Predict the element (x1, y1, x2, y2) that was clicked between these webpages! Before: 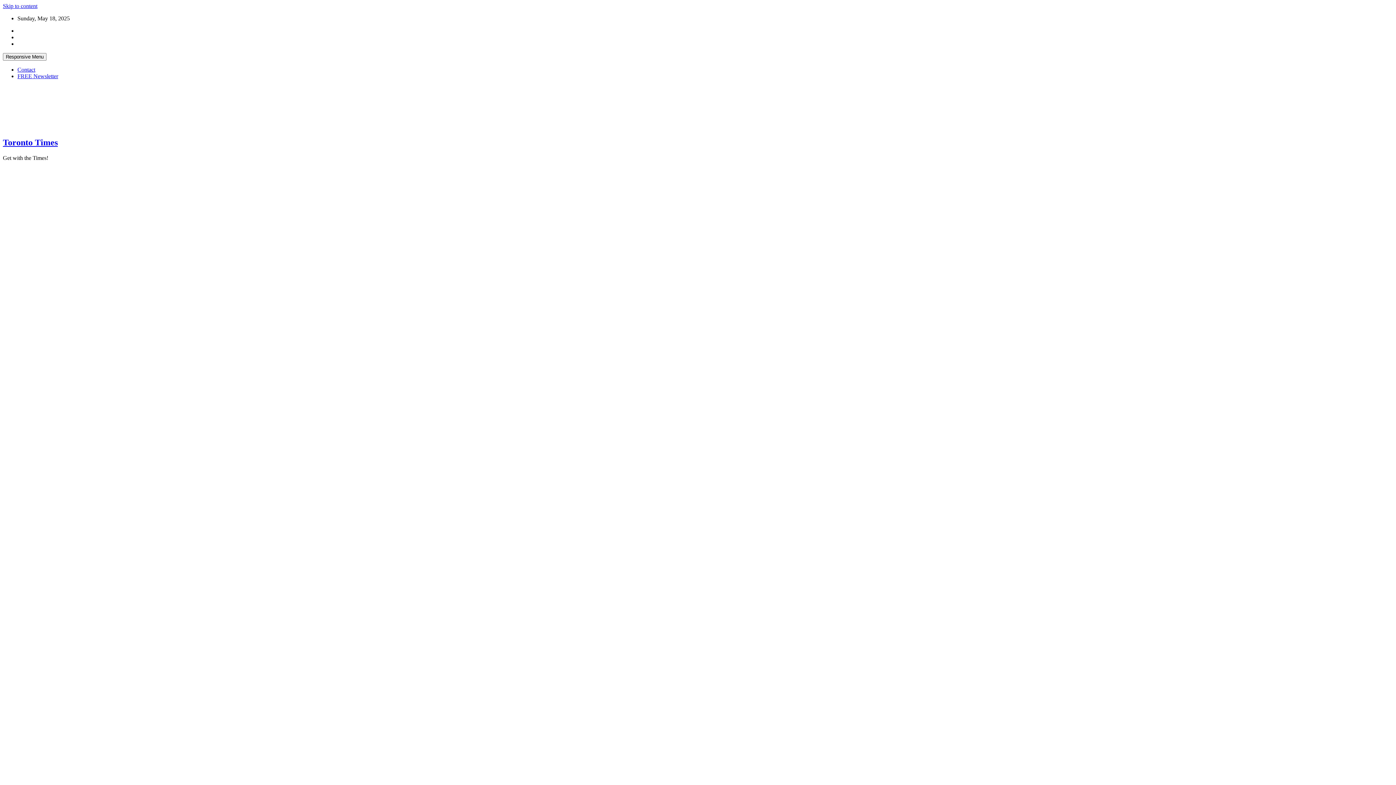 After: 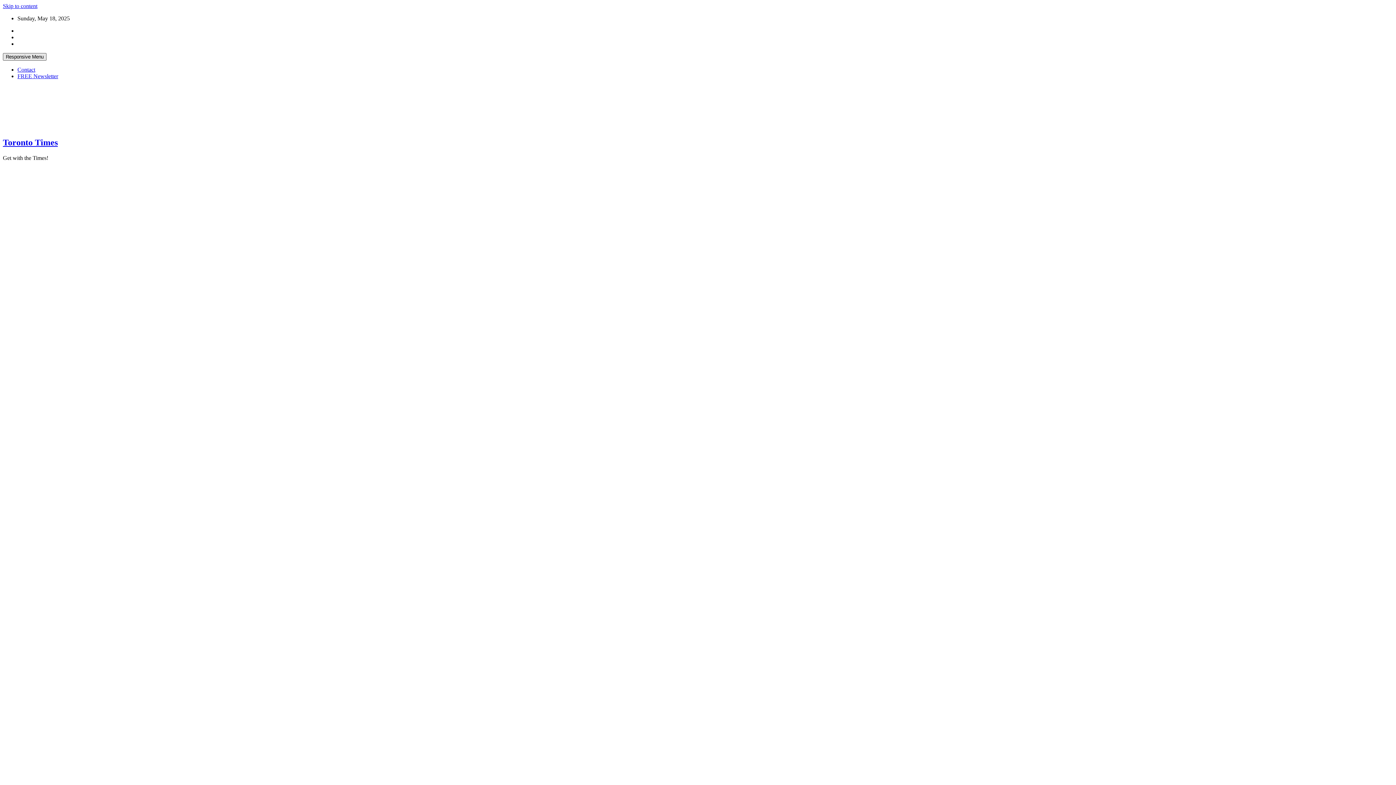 Action: bbox: (2, 53, 46, 60) label: Responsive Menu